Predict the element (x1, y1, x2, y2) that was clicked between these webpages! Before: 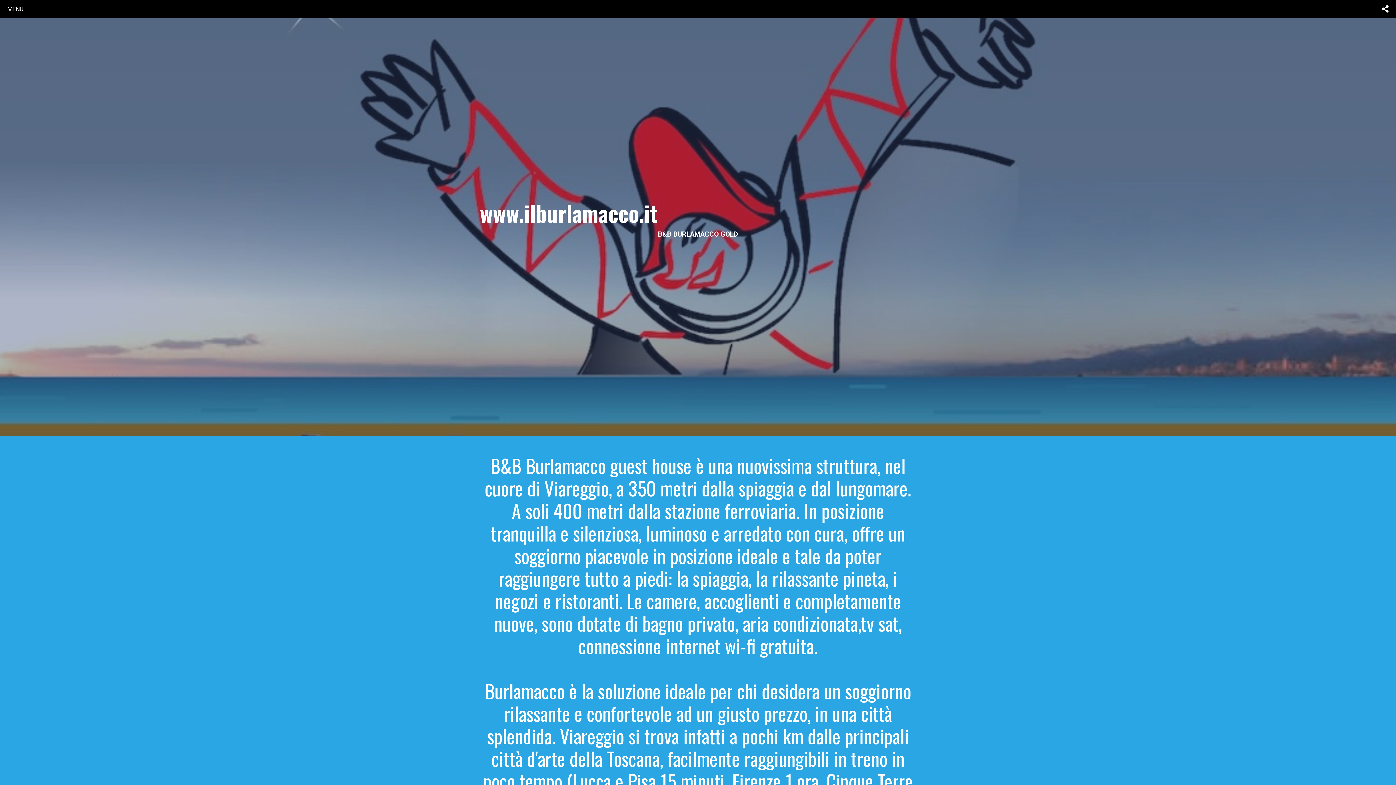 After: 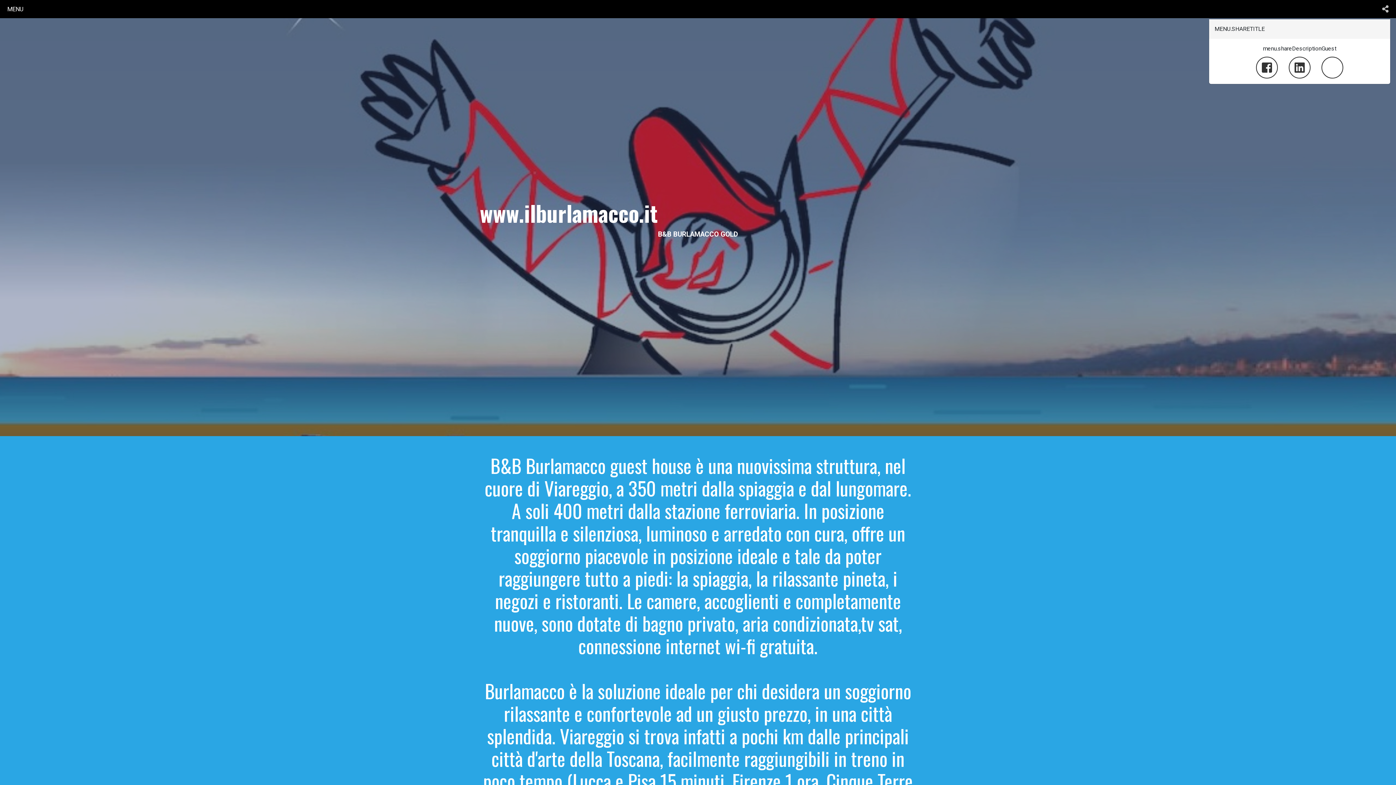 Action: bbox: (1382, 3, 1389, 14)